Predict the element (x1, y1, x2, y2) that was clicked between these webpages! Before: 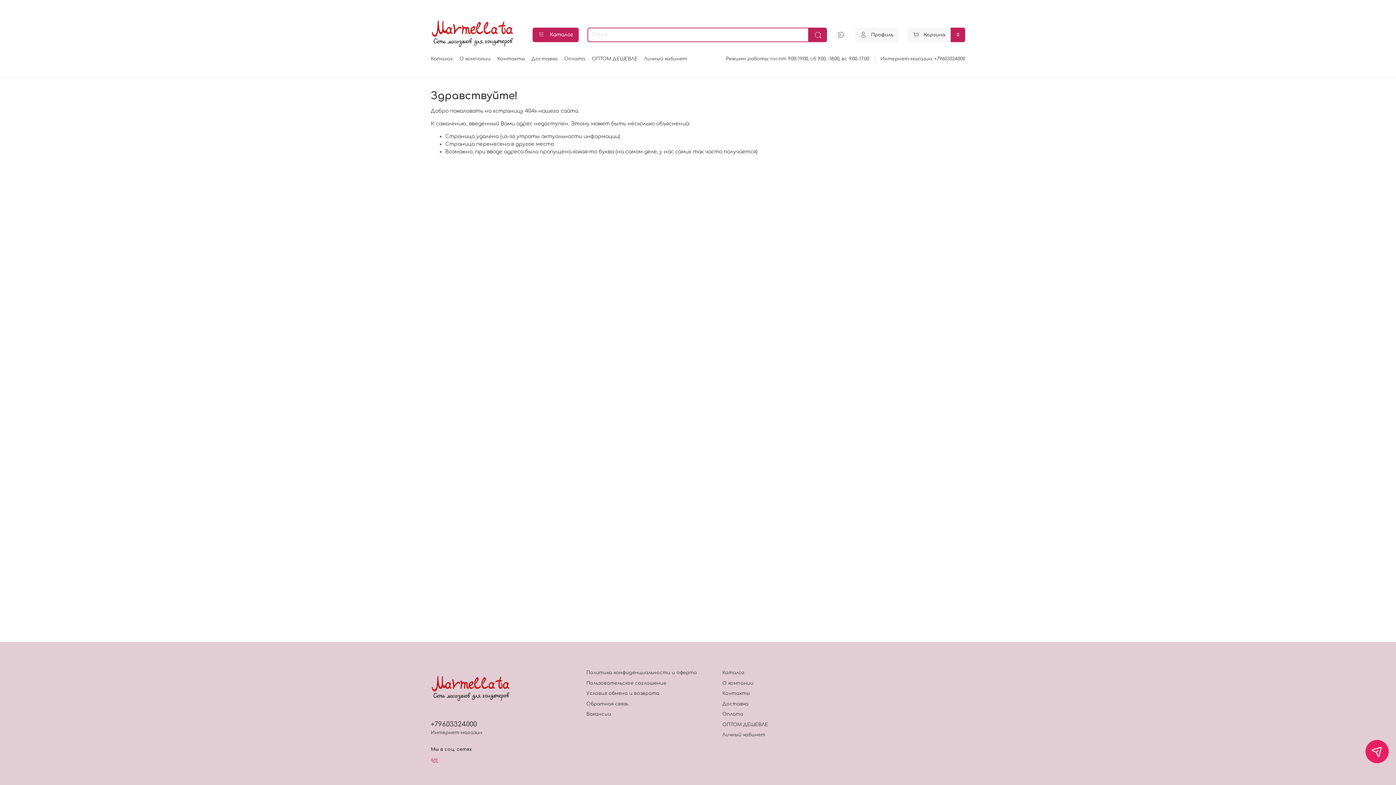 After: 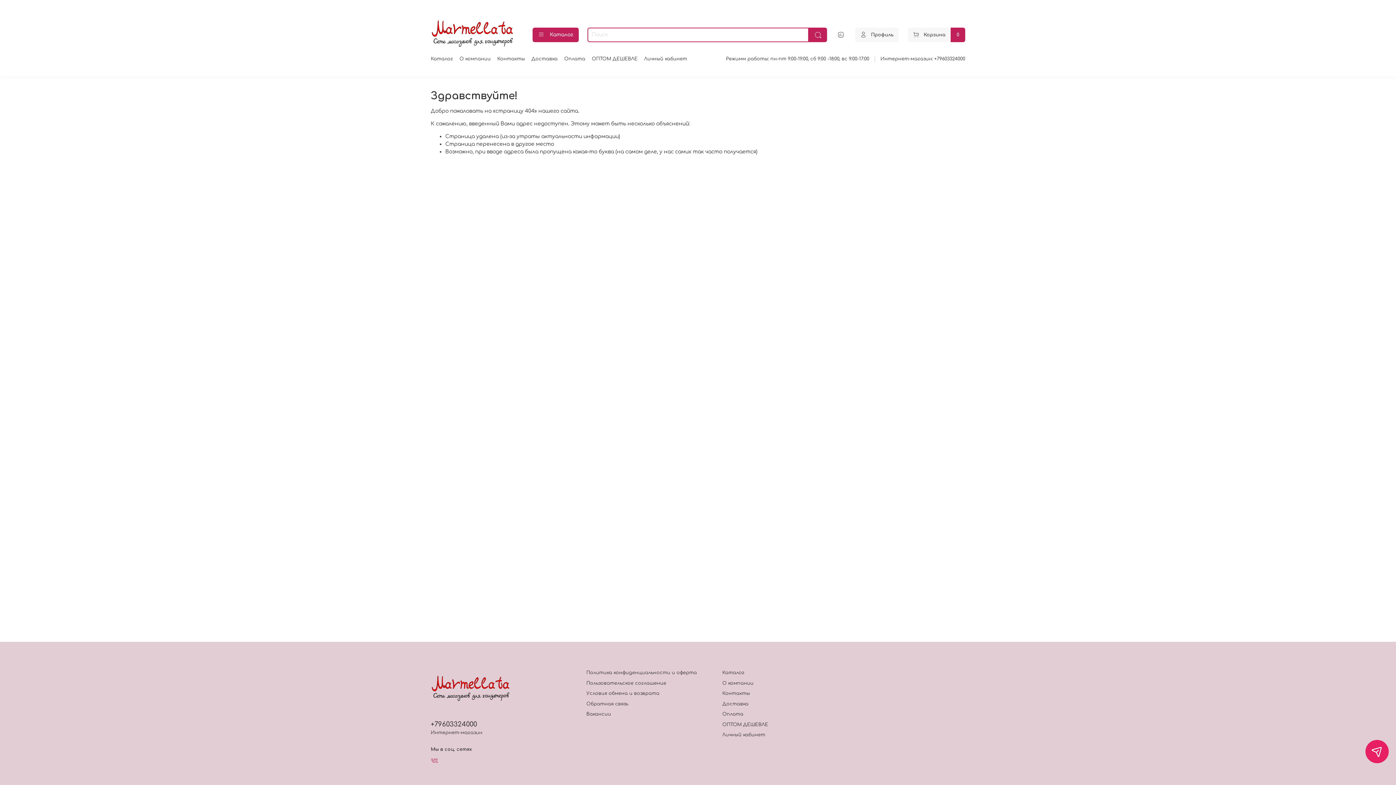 Action: bbox: (430, 757, 438, 765)